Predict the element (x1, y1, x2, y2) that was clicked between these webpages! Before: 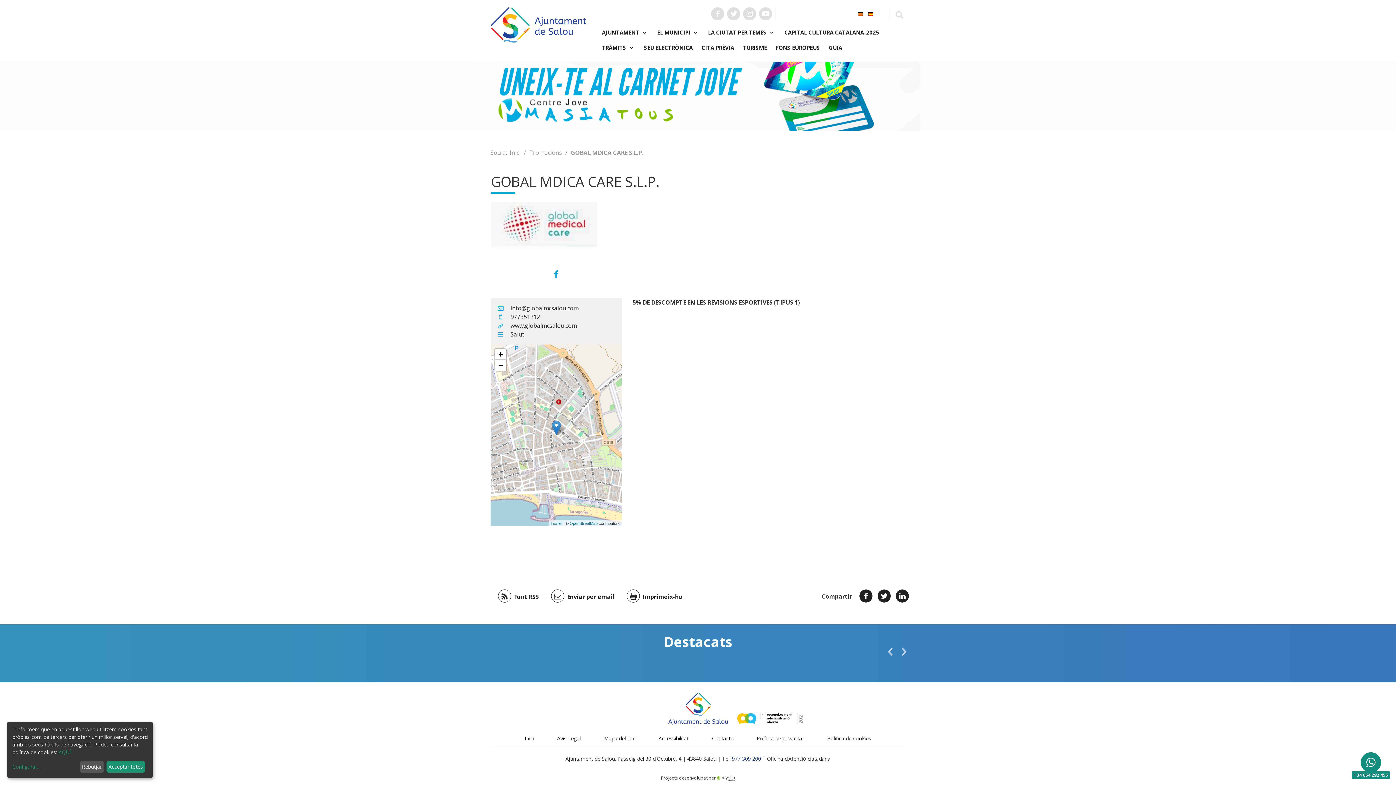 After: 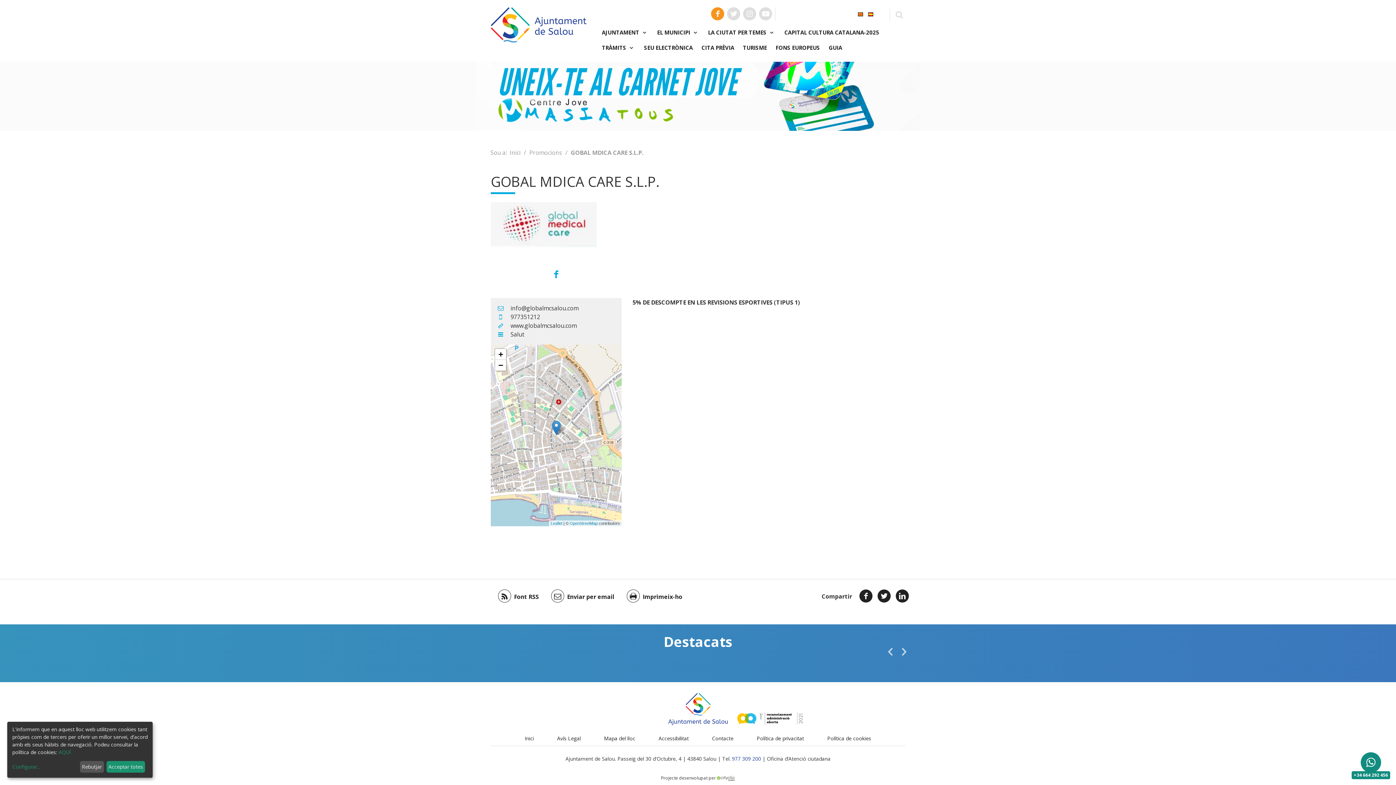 Action: bbox: (711, 7, 724, 20) label: Facebook